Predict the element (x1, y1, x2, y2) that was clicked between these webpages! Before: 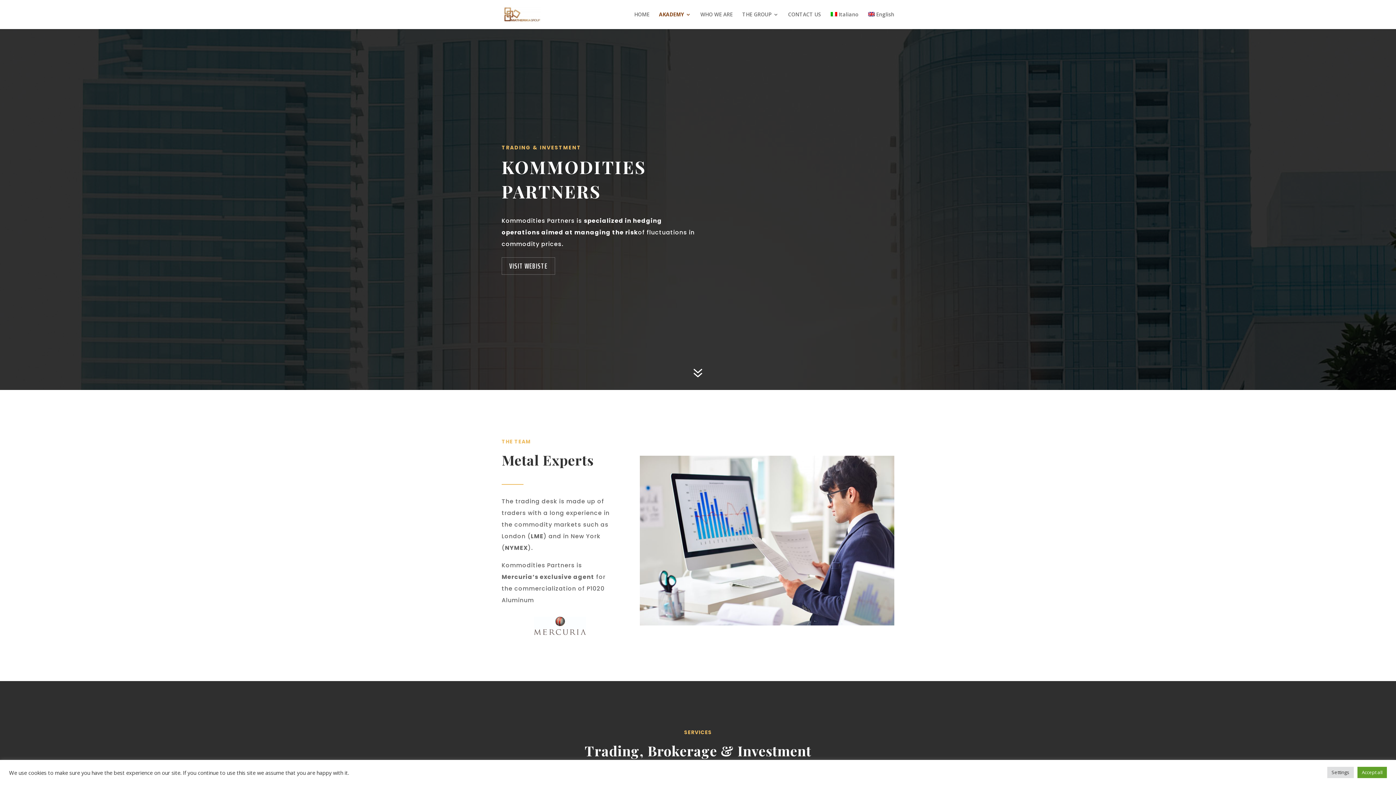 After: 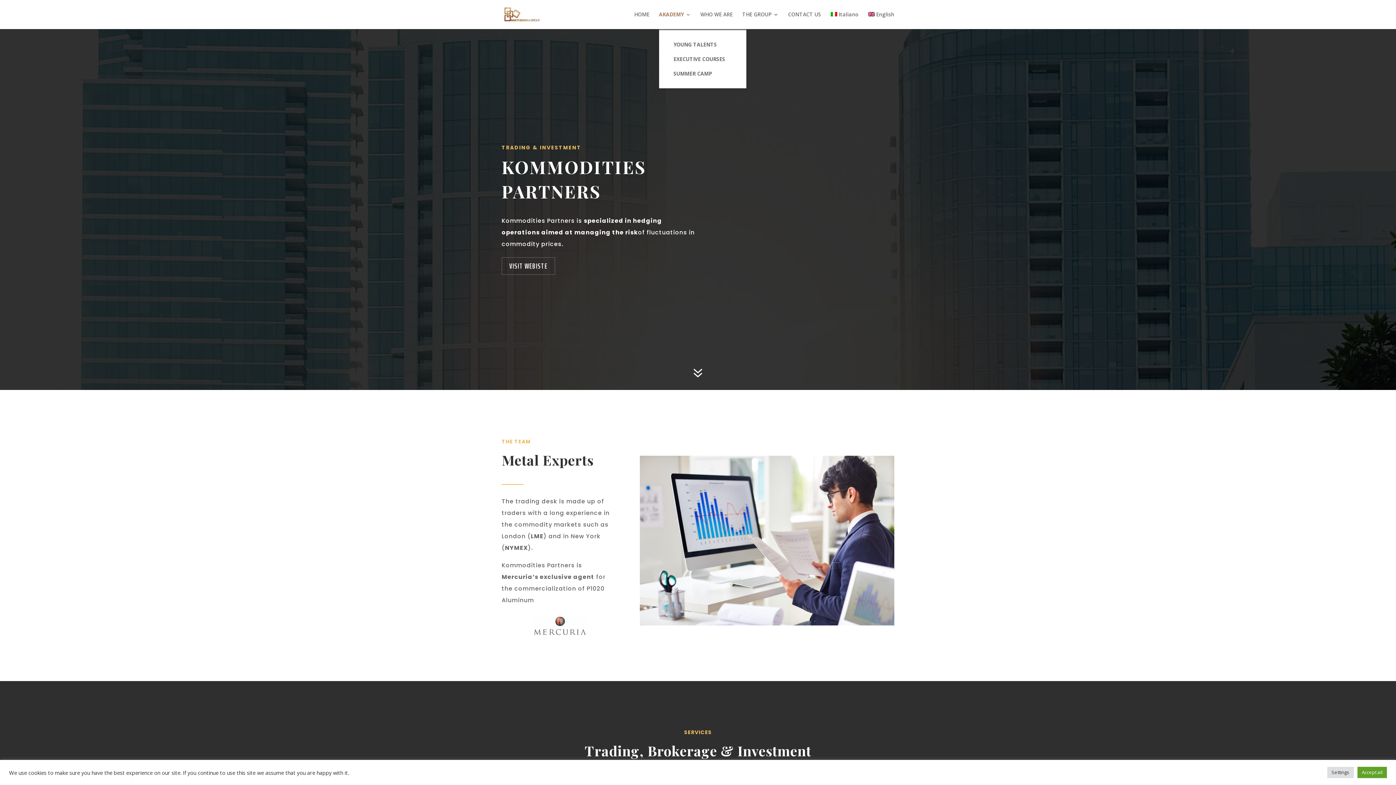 Action: label: AKADEMY bbox: (659, 12, 691, 29)